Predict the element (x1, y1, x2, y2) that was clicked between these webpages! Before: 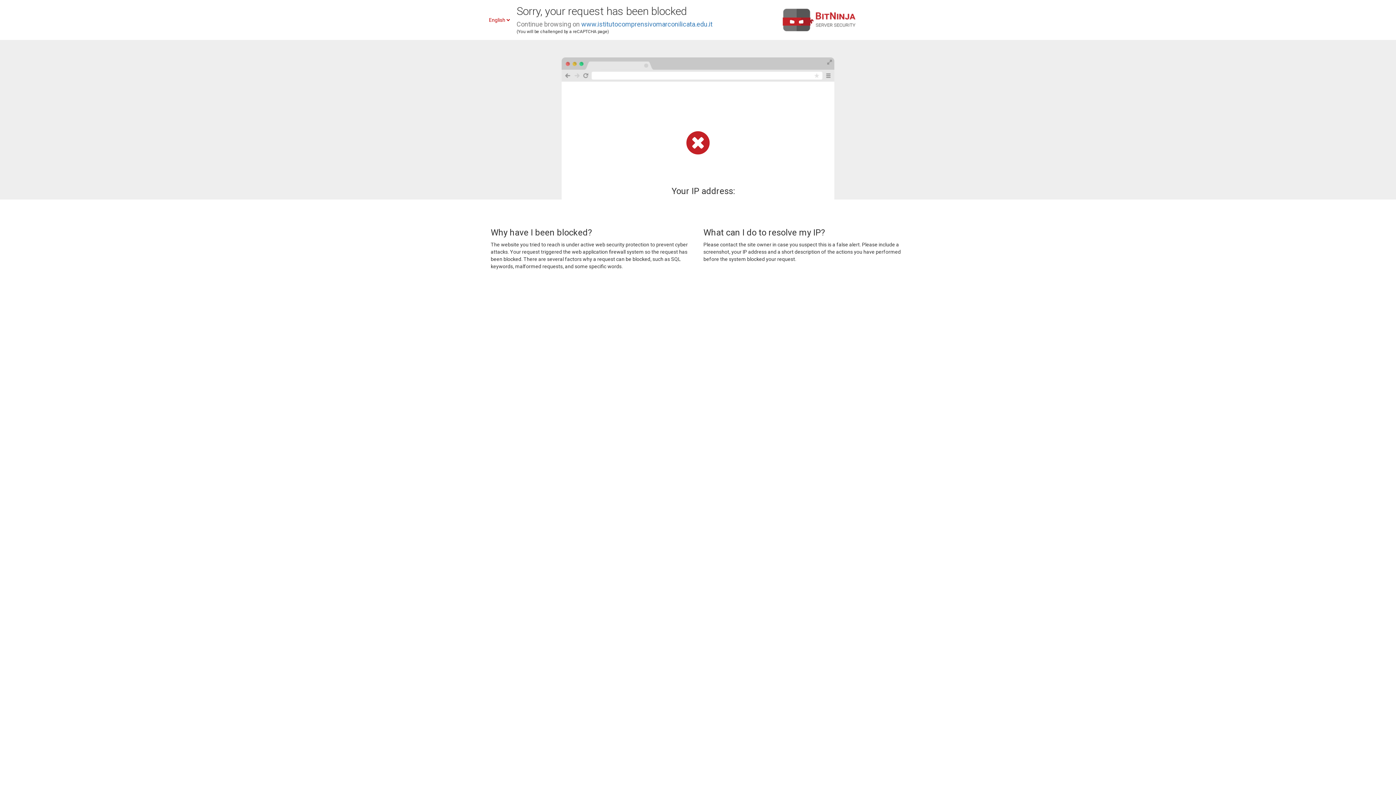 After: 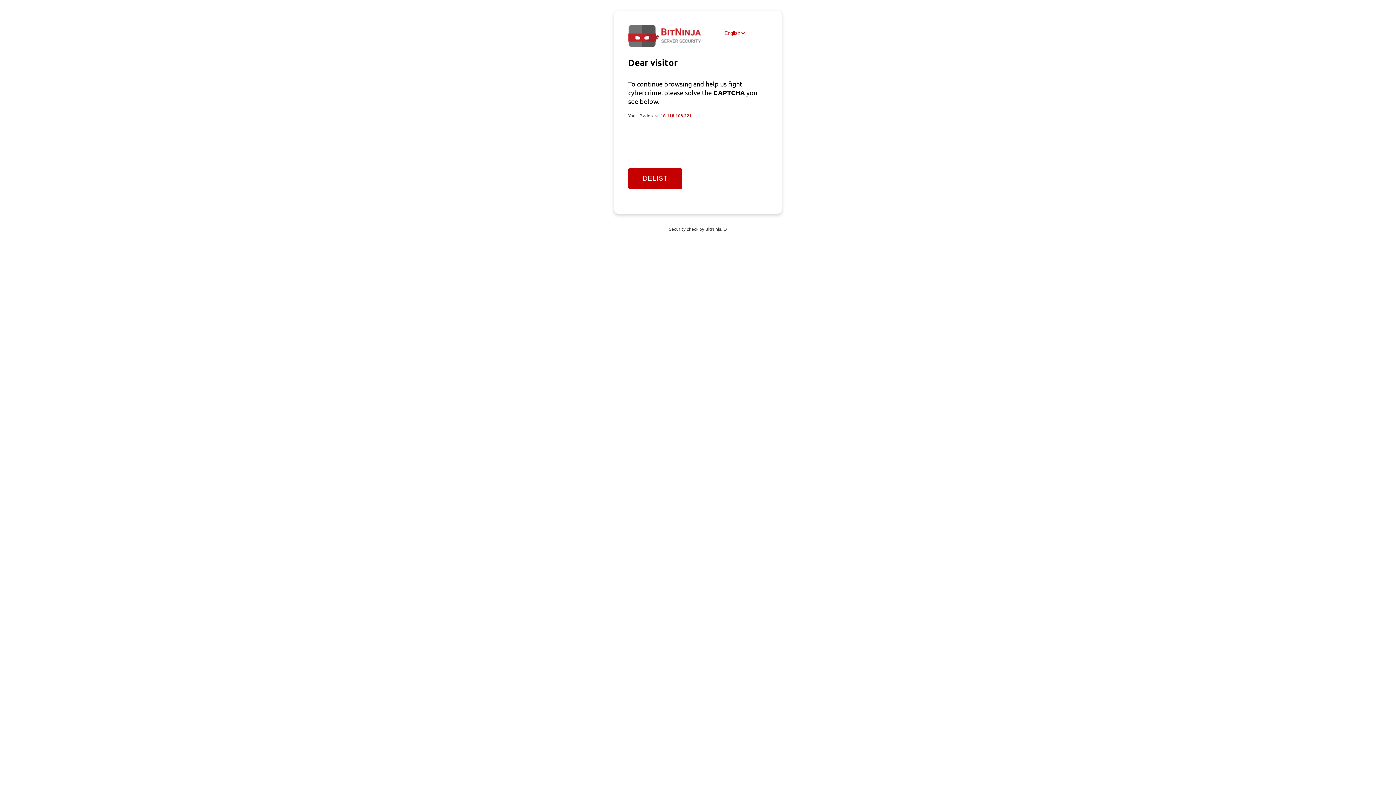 Action: label: www.istitutocomprensivomarconilicata.edu.it bbox: (581, 20, 712, 28)